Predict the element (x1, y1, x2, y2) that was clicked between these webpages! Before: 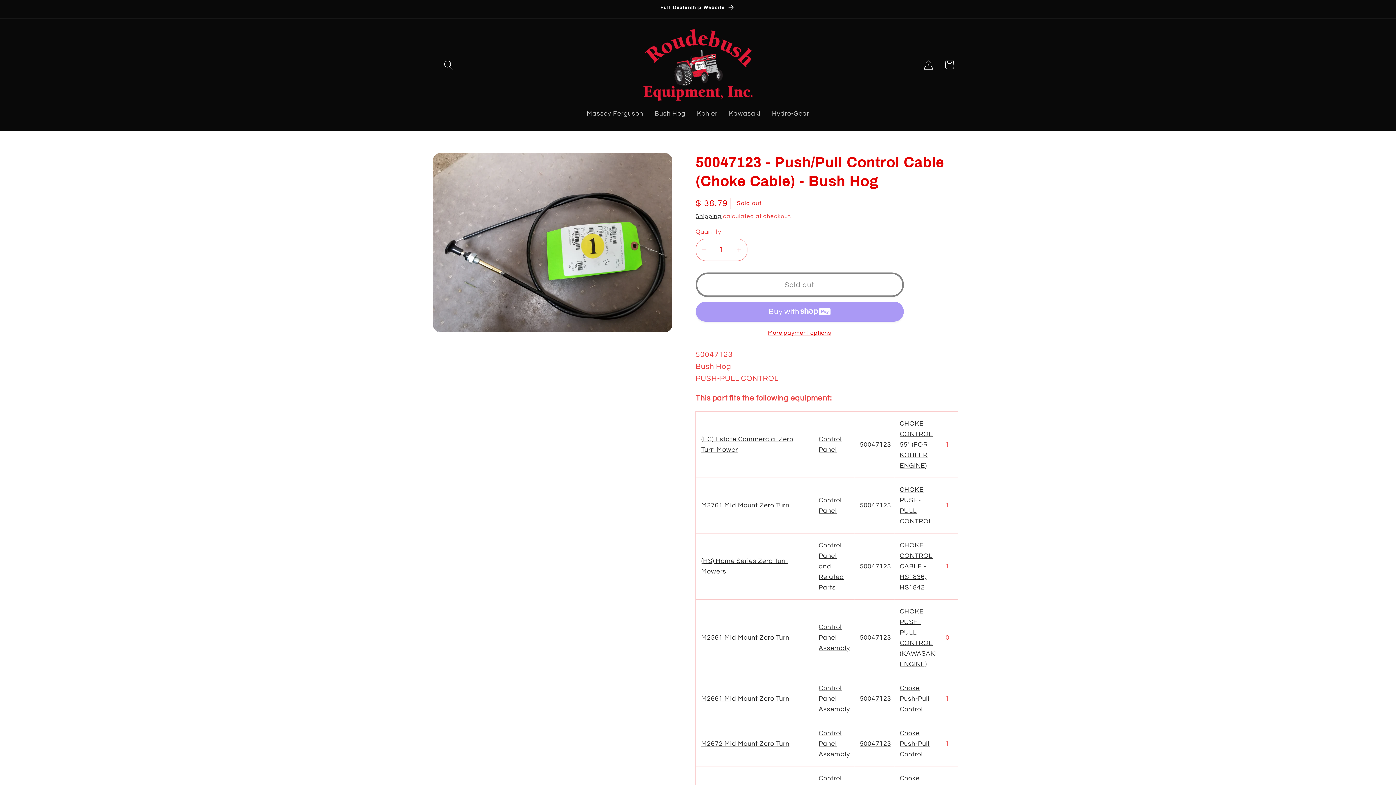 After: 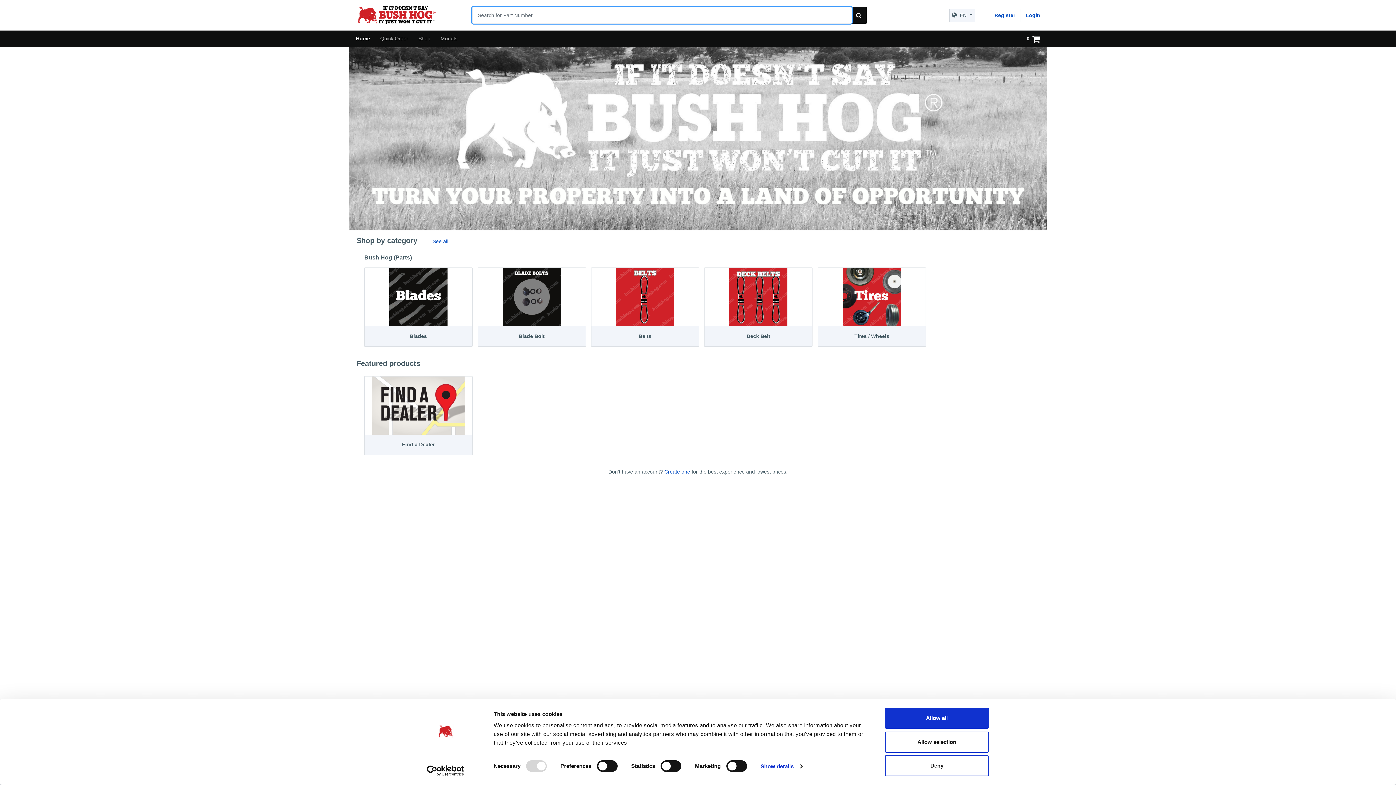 Action: label: Control Panel Assembly bbox: (818, 623, 850, 651)